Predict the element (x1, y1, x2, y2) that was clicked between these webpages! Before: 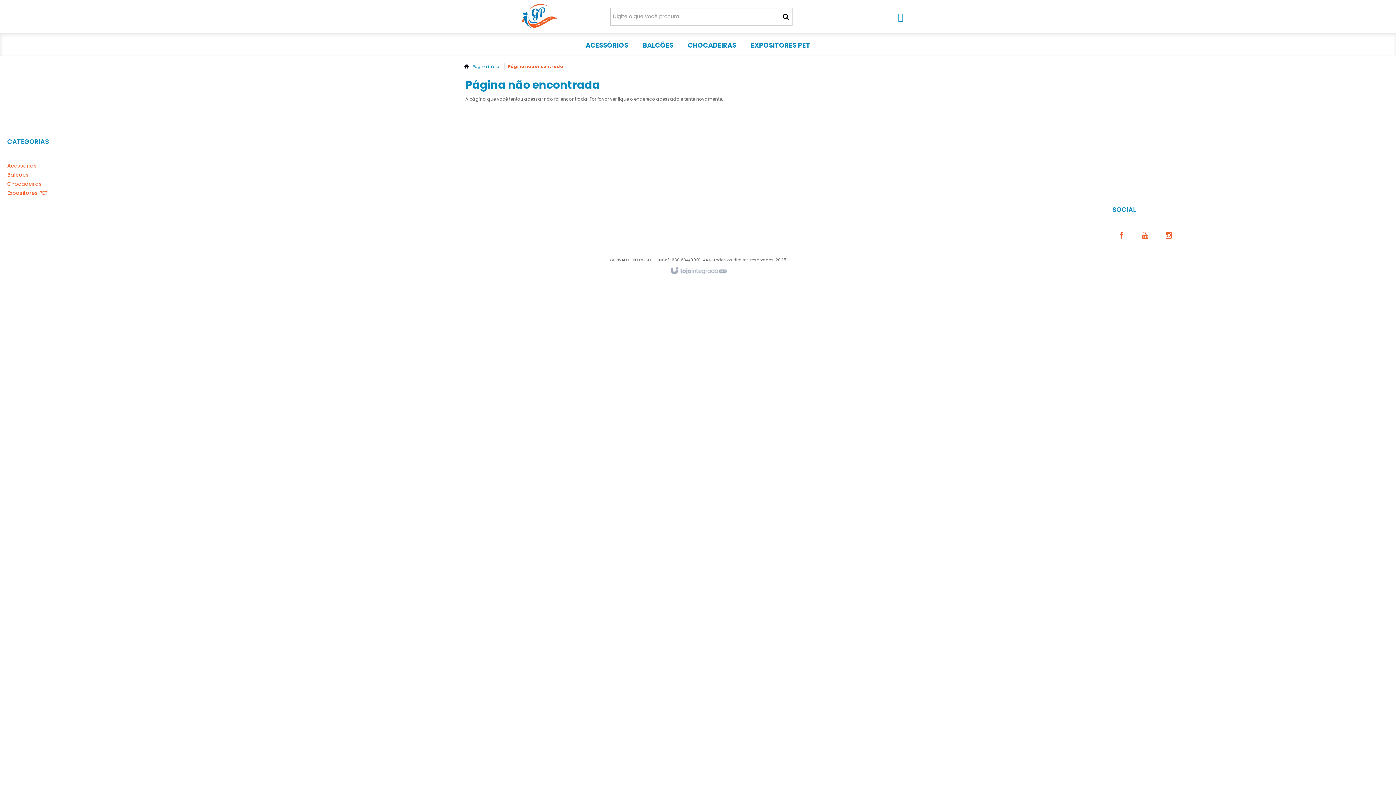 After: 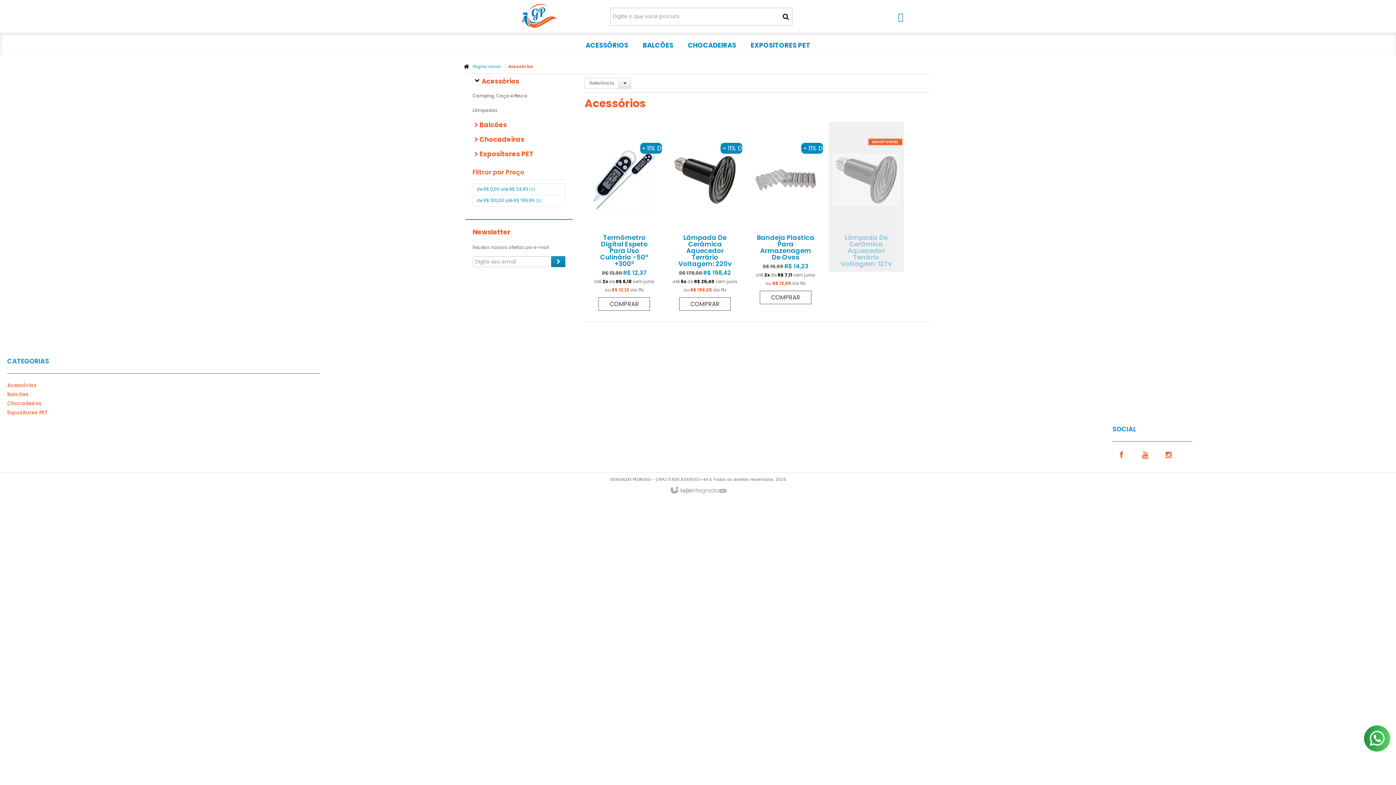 Action: label: Acessórios bbox: (7, 161, 319, 170)